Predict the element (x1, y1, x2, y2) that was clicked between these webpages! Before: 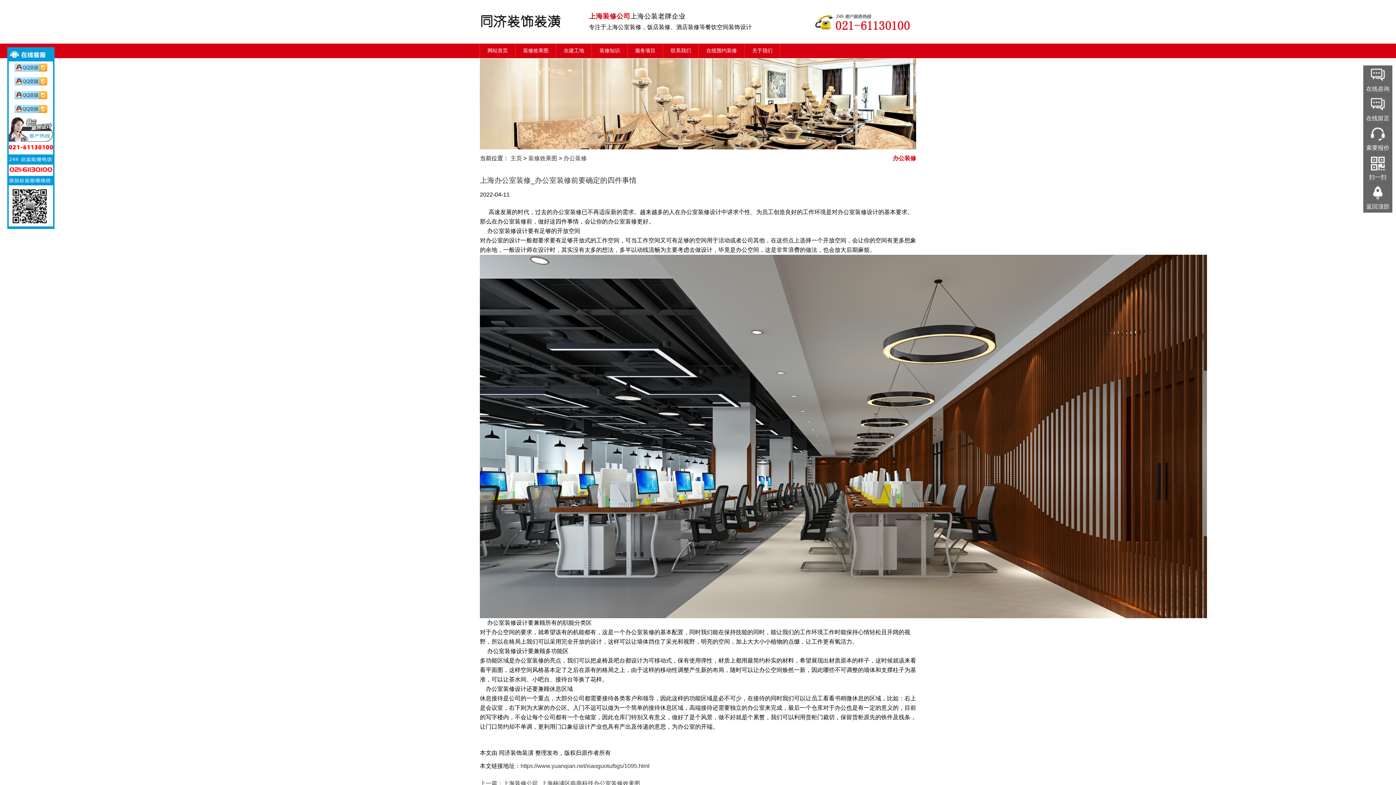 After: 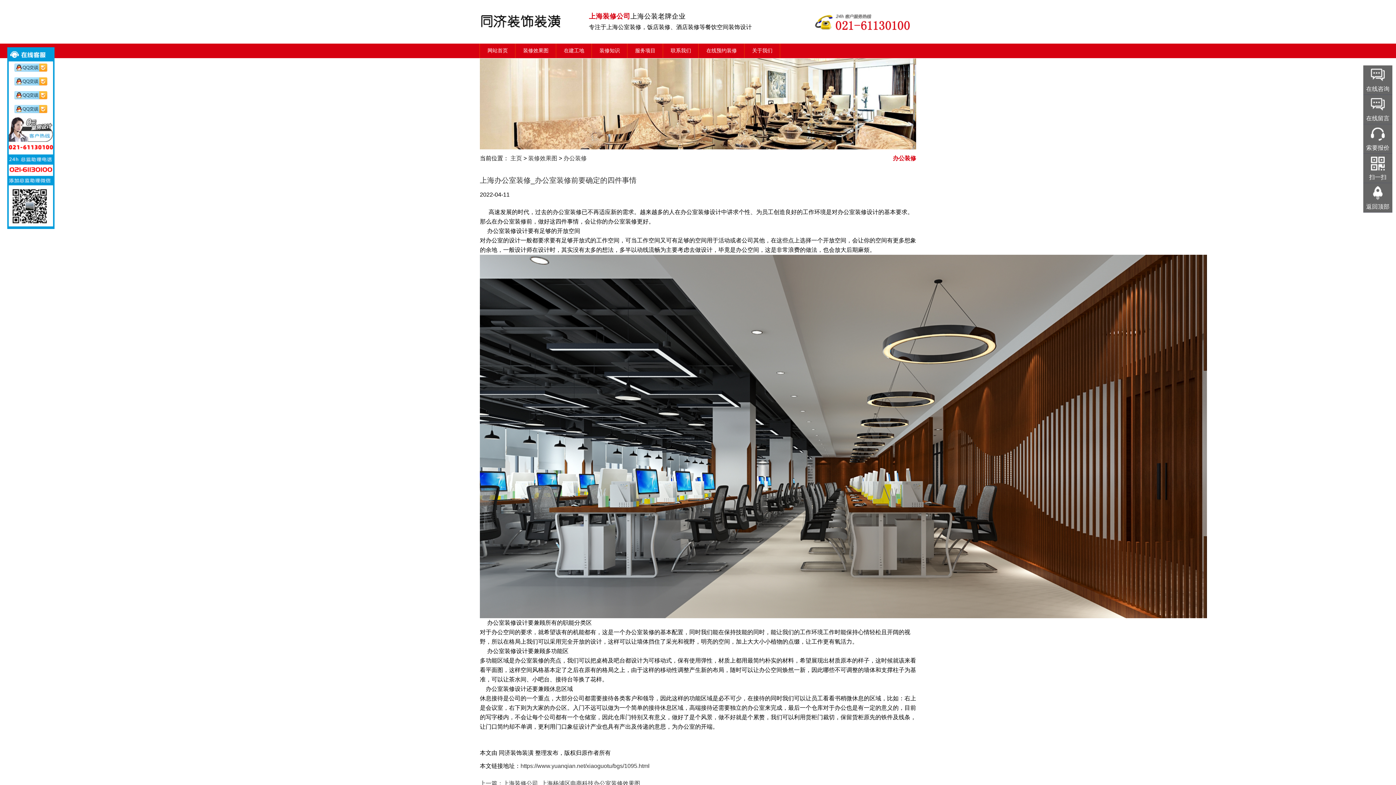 Action: bbox: (14, 108, 47, 114)